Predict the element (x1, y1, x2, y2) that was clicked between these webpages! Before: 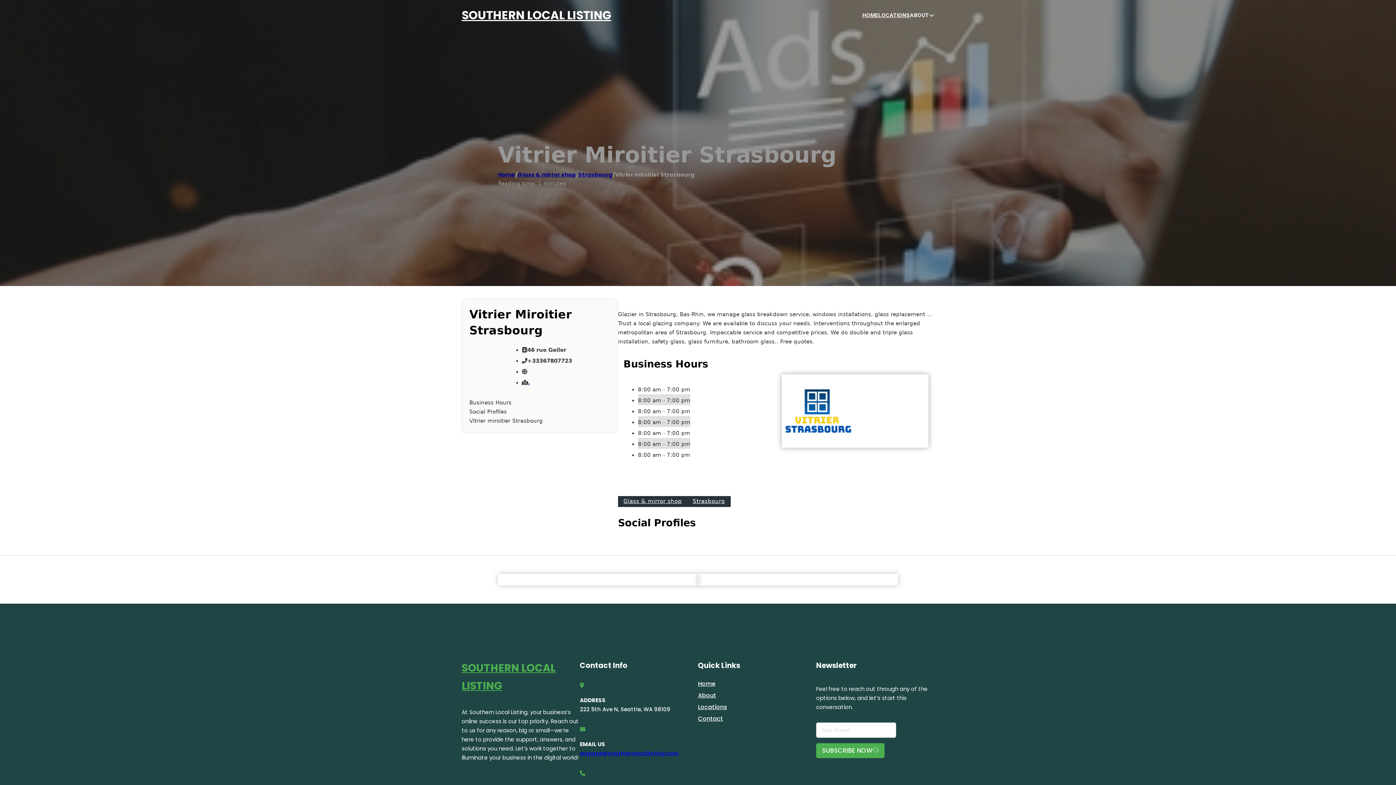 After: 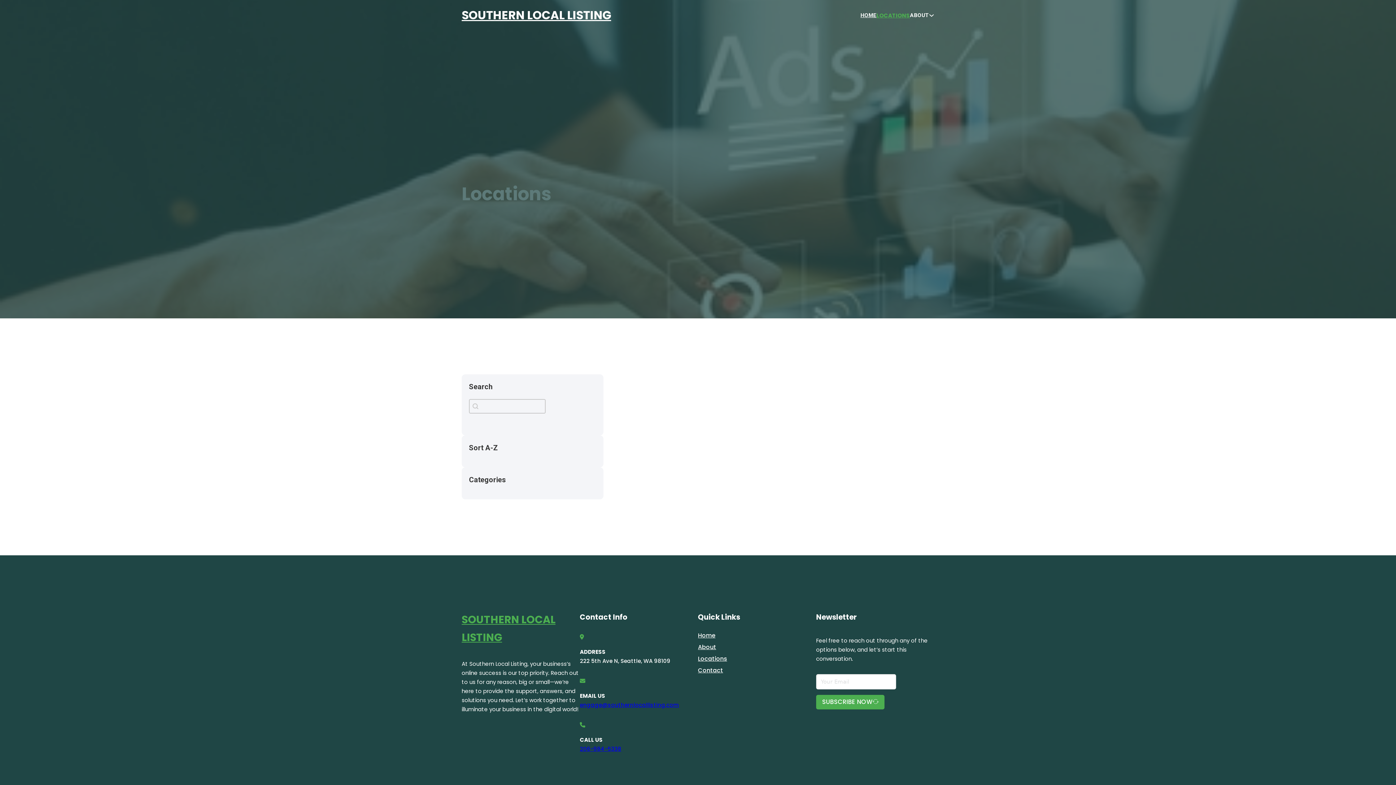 Action: label: LOCATIONS bbox: (878, 10, 910, 19)